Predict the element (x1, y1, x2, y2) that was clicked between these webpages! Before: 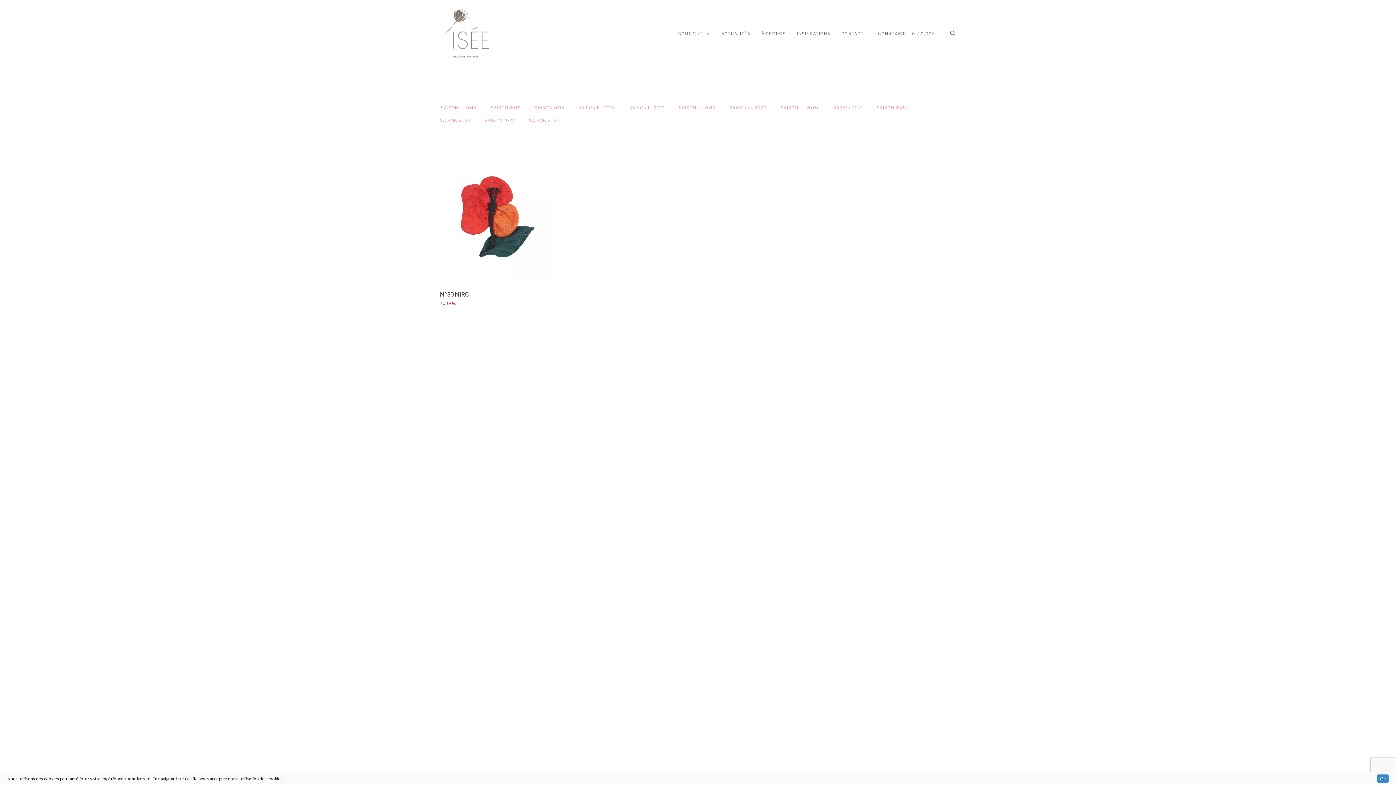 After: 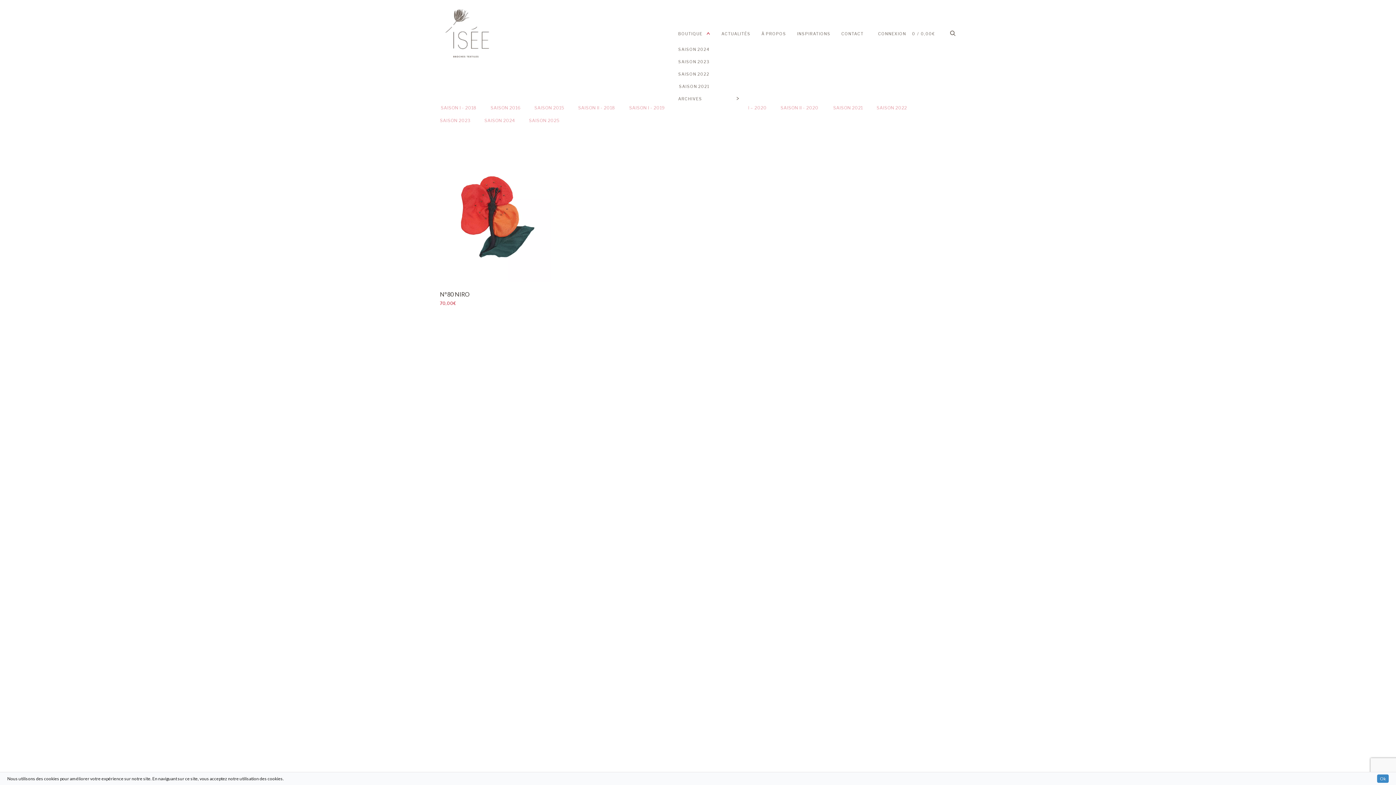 Action: bbox: (702, 29, 714, 38) label: TOGGLE CHILD MENU